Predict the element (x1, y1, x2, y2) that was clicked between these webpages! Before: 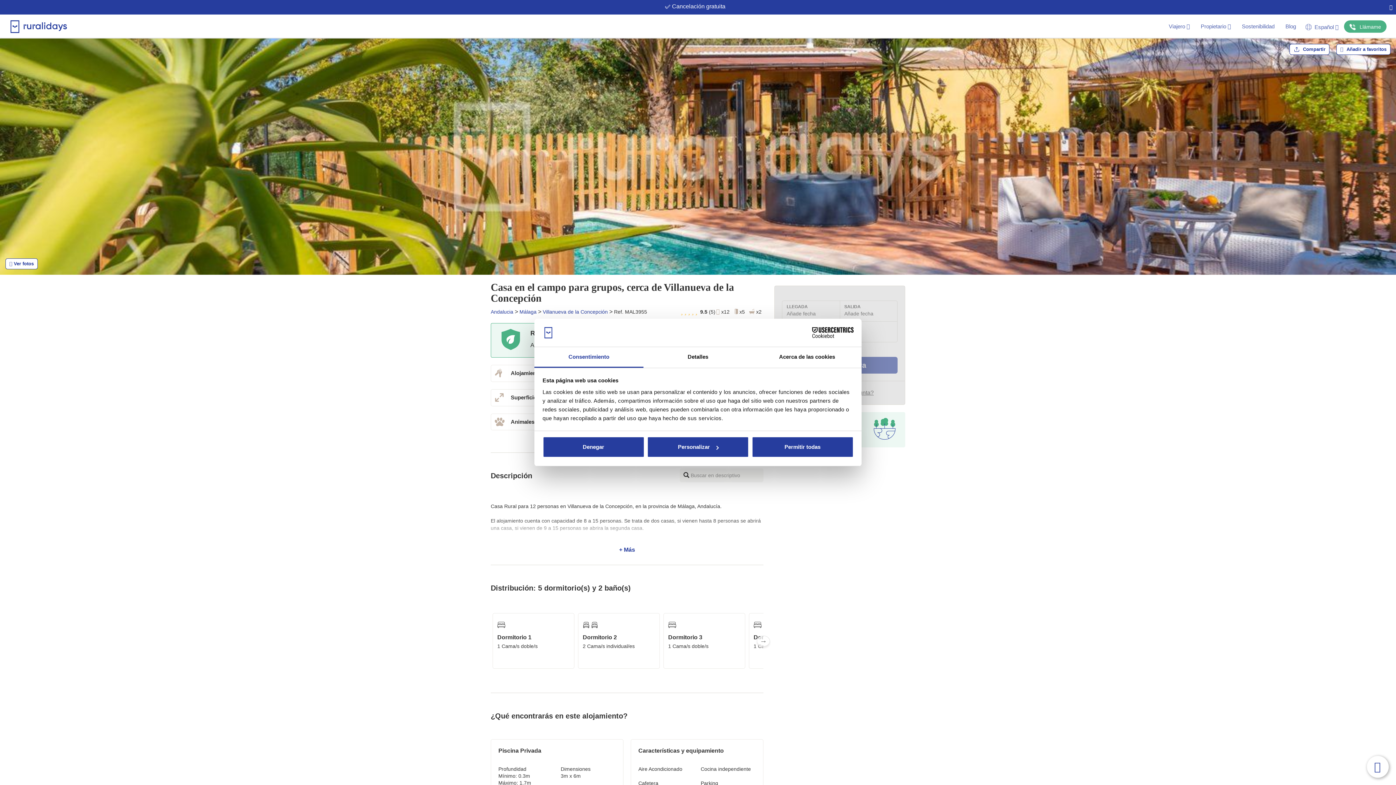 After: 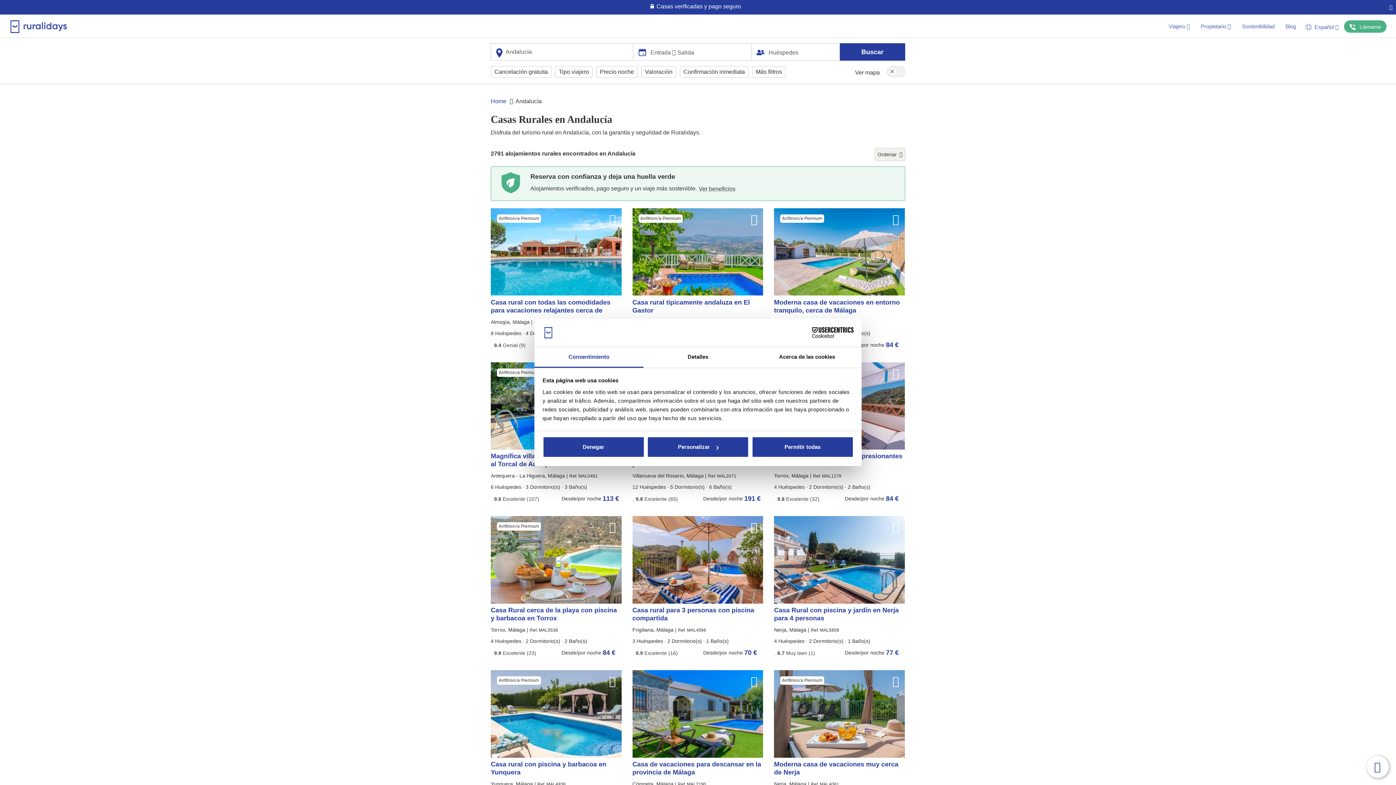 Action: bbox: (490, 308, 513, 314) label: Andalucia